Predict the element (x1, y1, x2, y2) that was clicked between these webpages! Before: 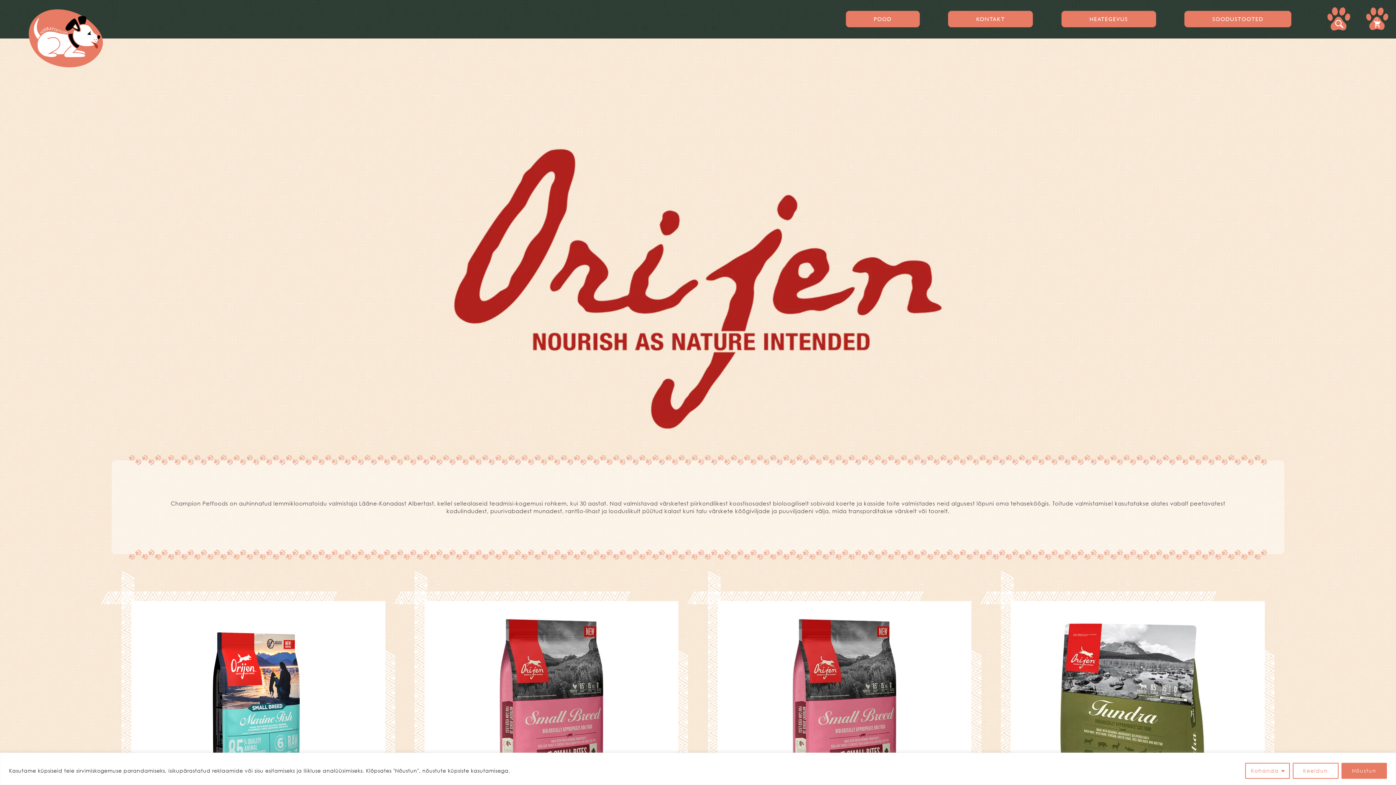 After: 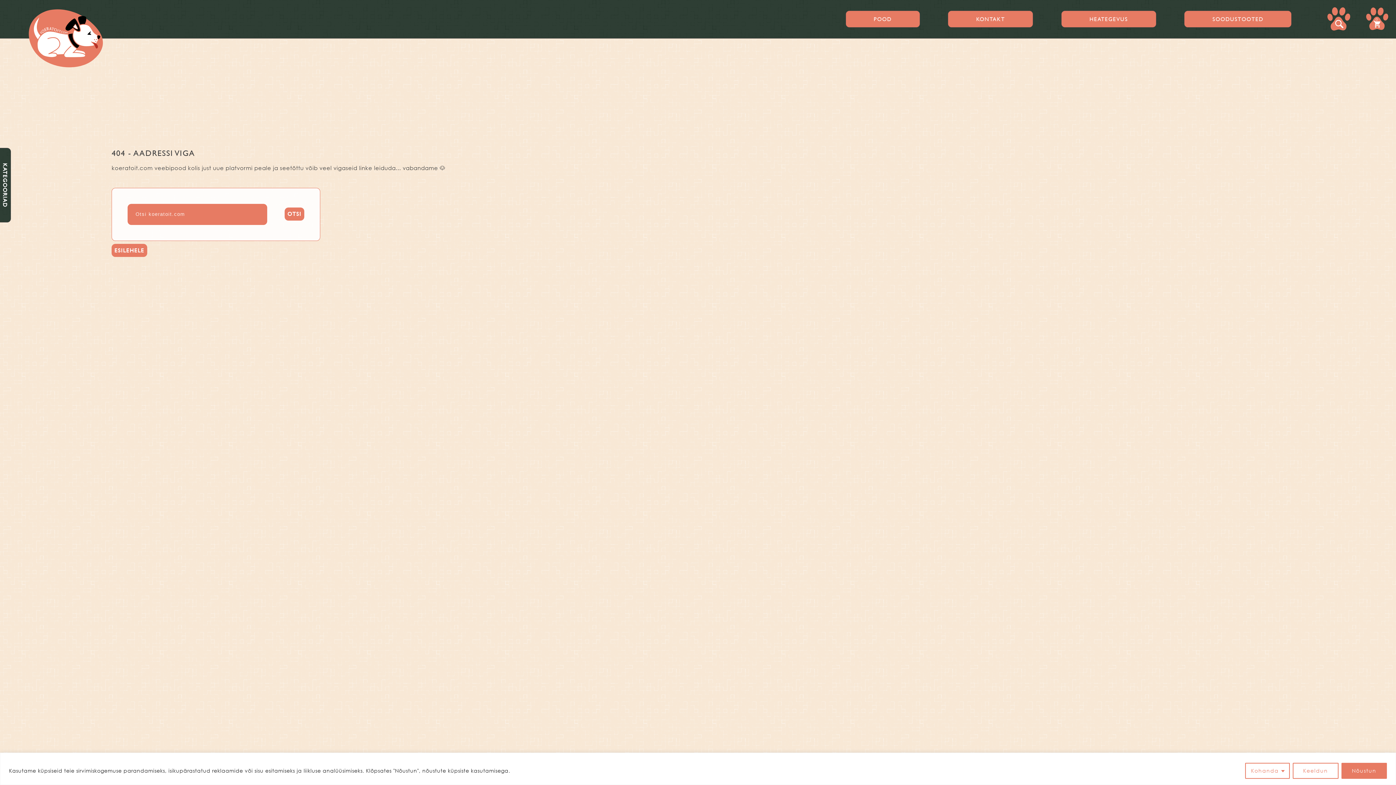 Action: bbox: (1061, 10, 1156, 27) label: HEATEGEVUS